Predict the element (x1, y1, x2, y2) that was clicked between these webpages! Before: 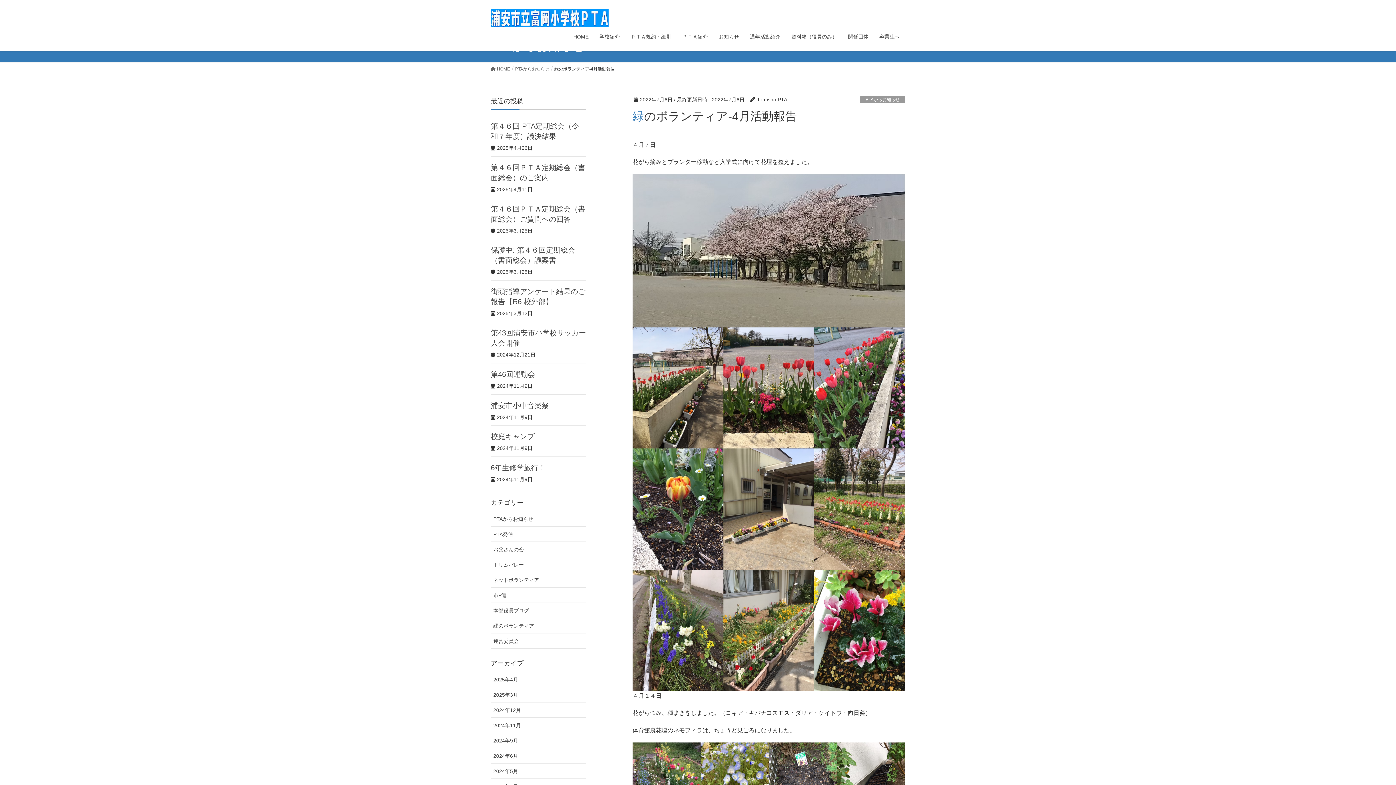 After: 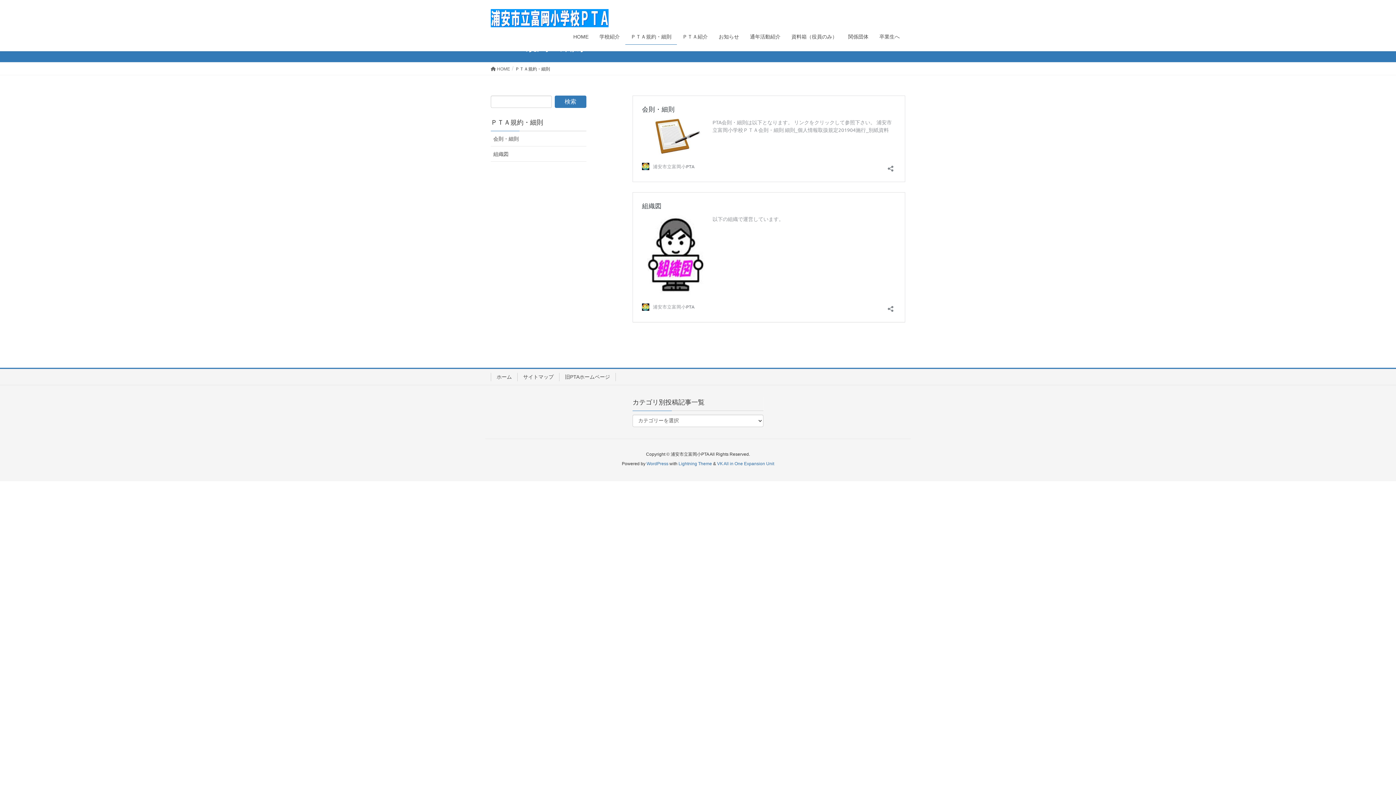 Action: label: ＰＴＡ規約・細則 bbox: (625, 29, 677, 44)